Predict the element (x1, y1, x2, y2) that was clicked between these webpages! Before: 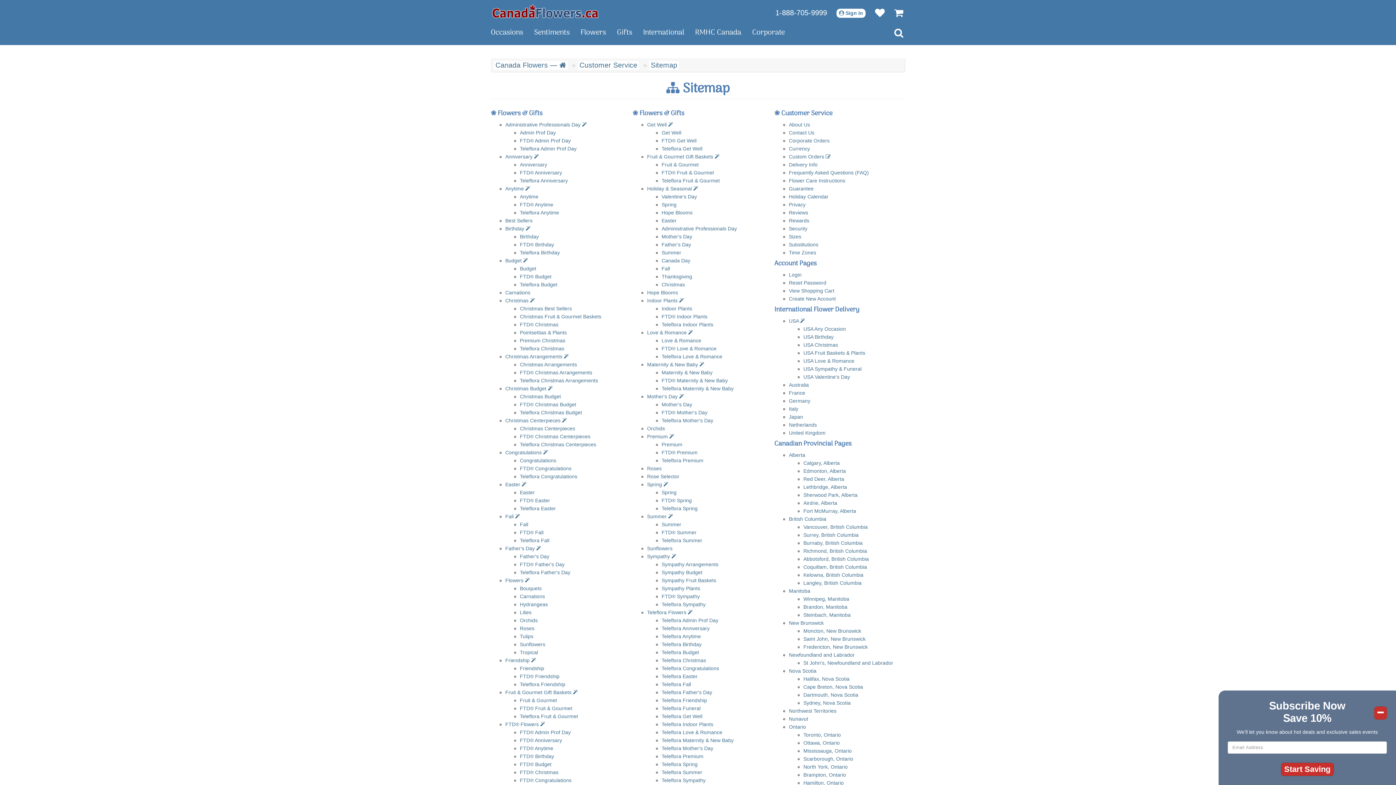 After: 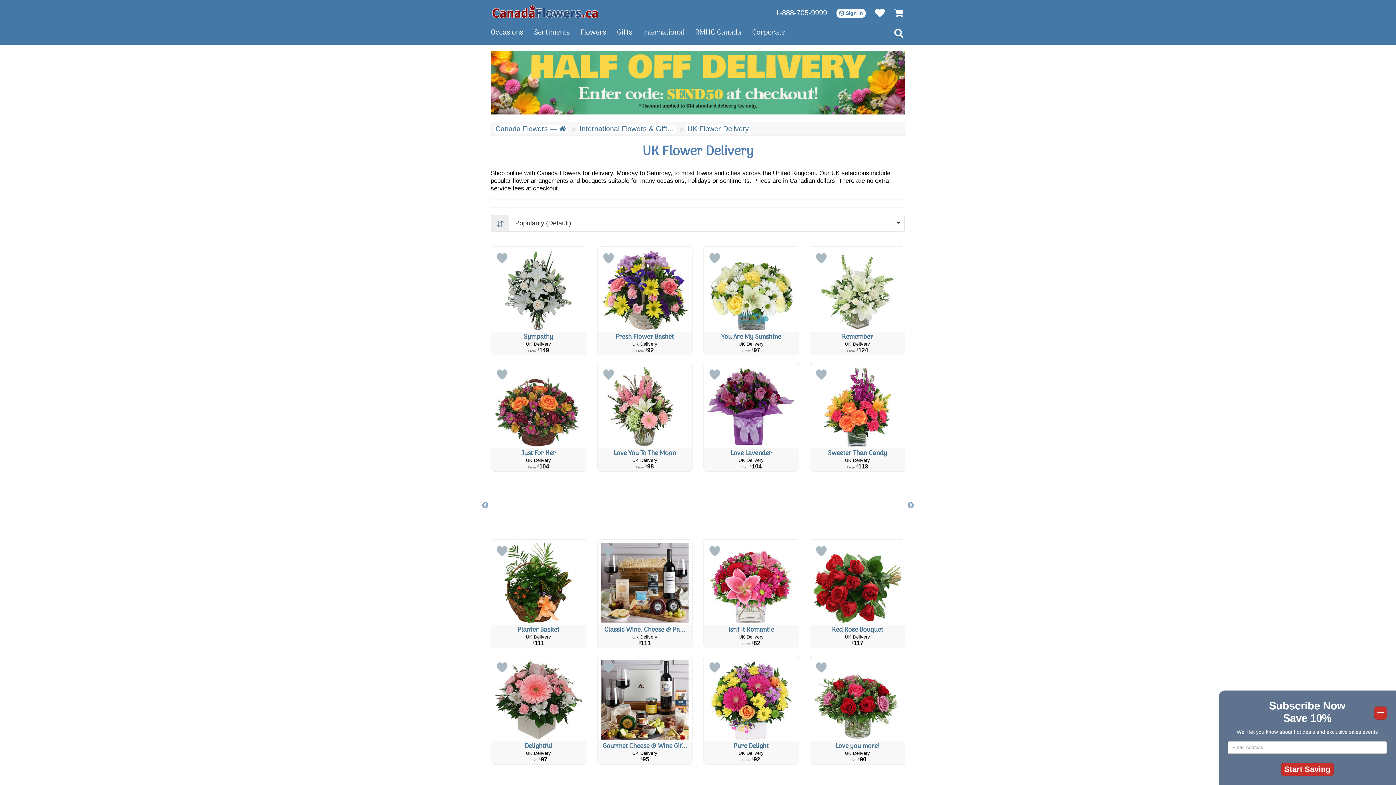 Action: bbox: (789, 430, 825, 436) label: United Kingdom